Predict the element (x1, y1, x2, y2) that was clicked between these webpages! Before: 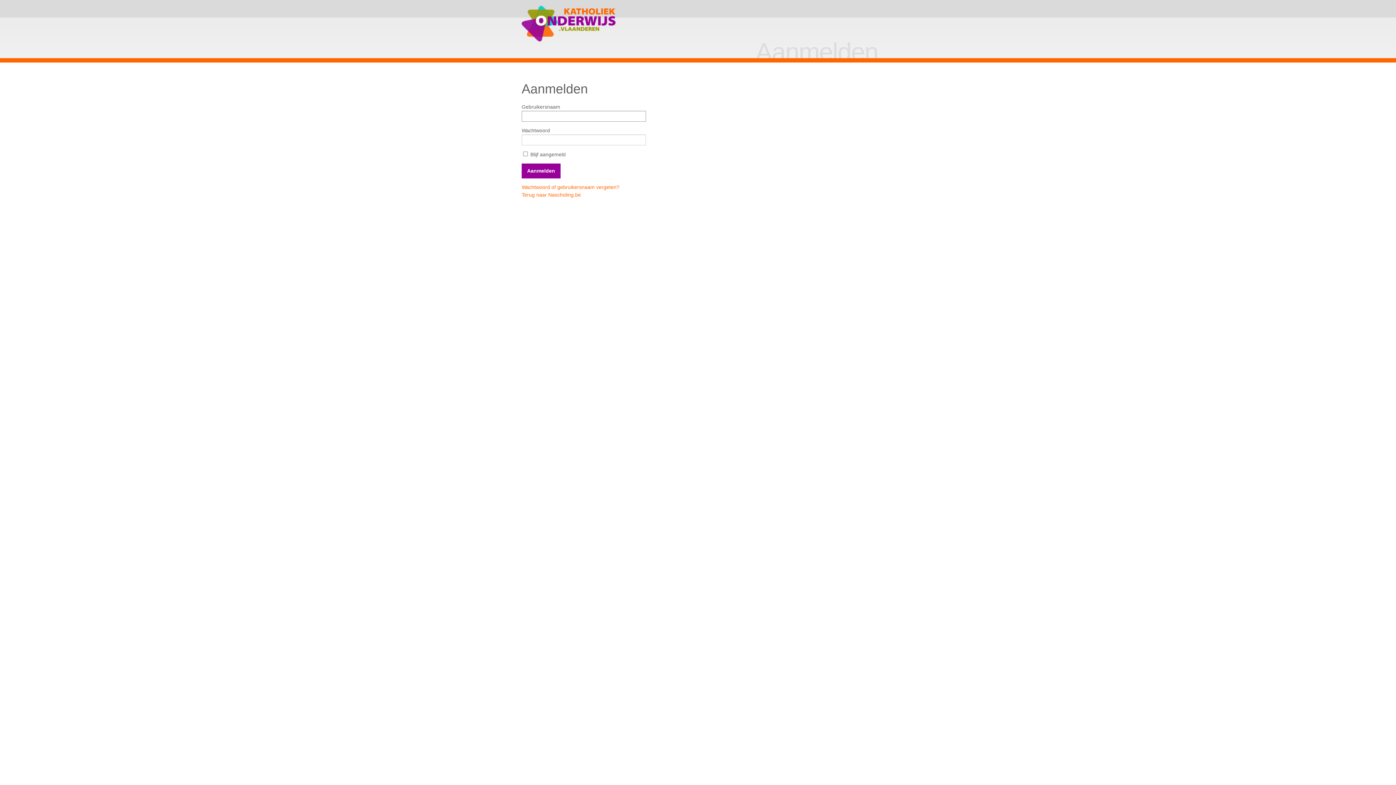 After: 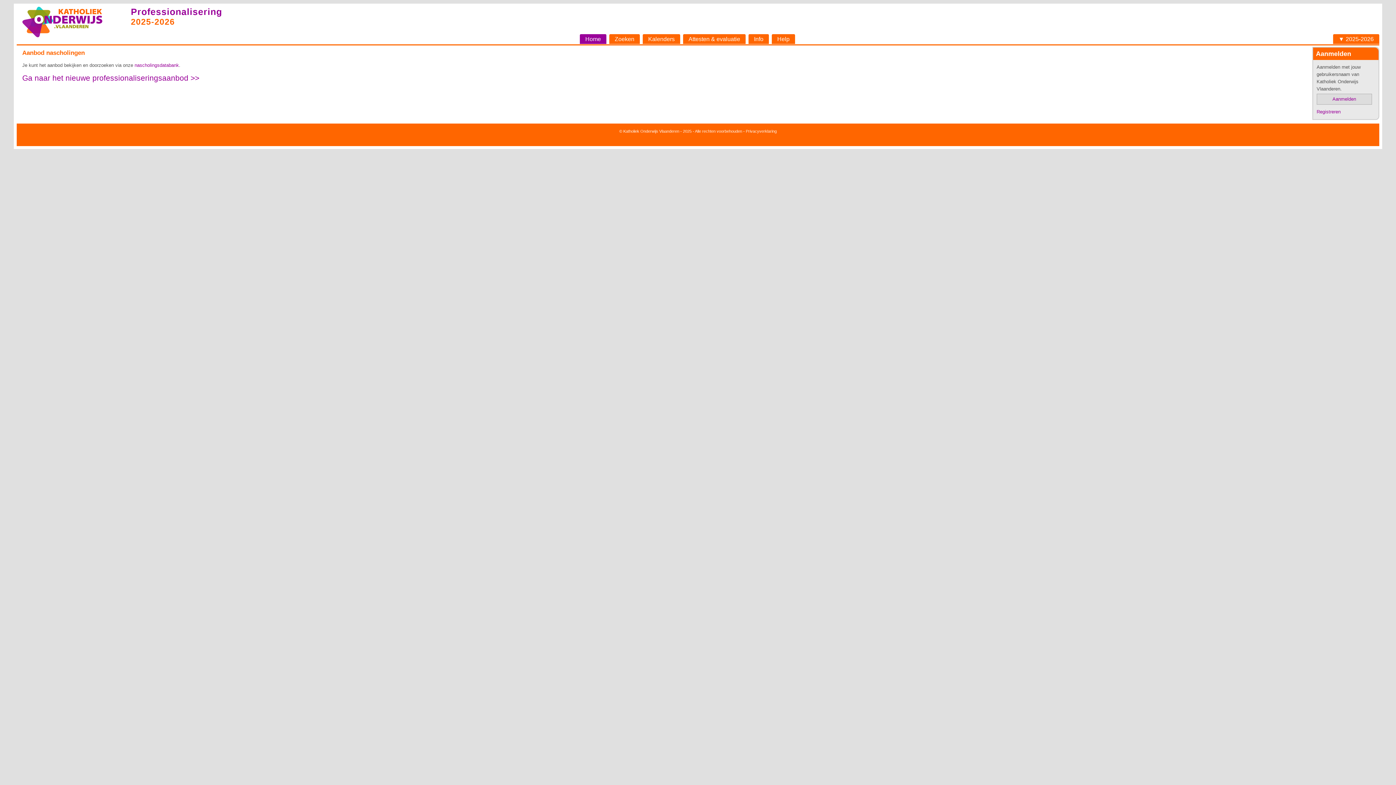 Action: label: Terug naar Nascholing.be bbox: (521, 192, 581, 197)